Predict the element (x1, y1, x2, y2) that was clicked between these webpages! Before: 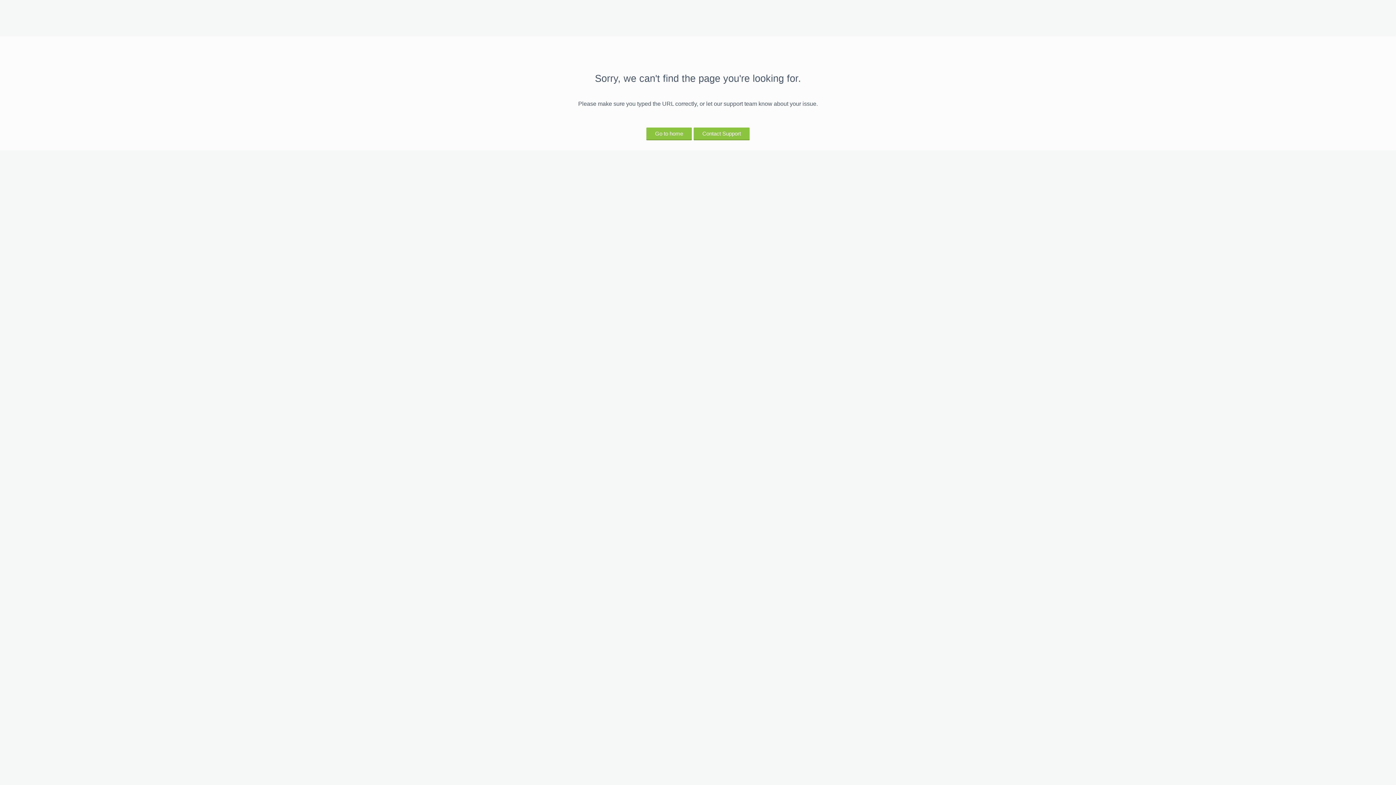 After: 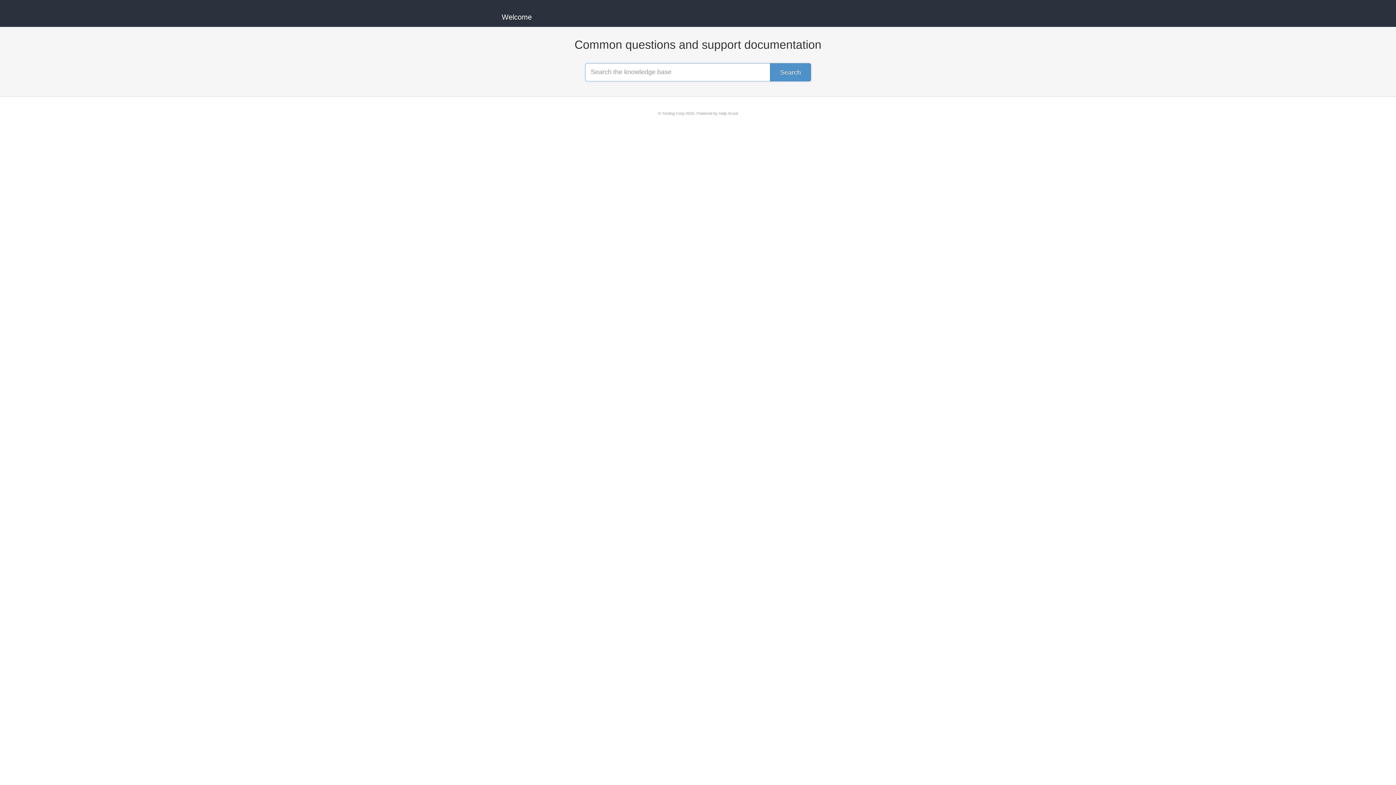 Action: bbox: (693, 127, 749, 139) label: Contact Support